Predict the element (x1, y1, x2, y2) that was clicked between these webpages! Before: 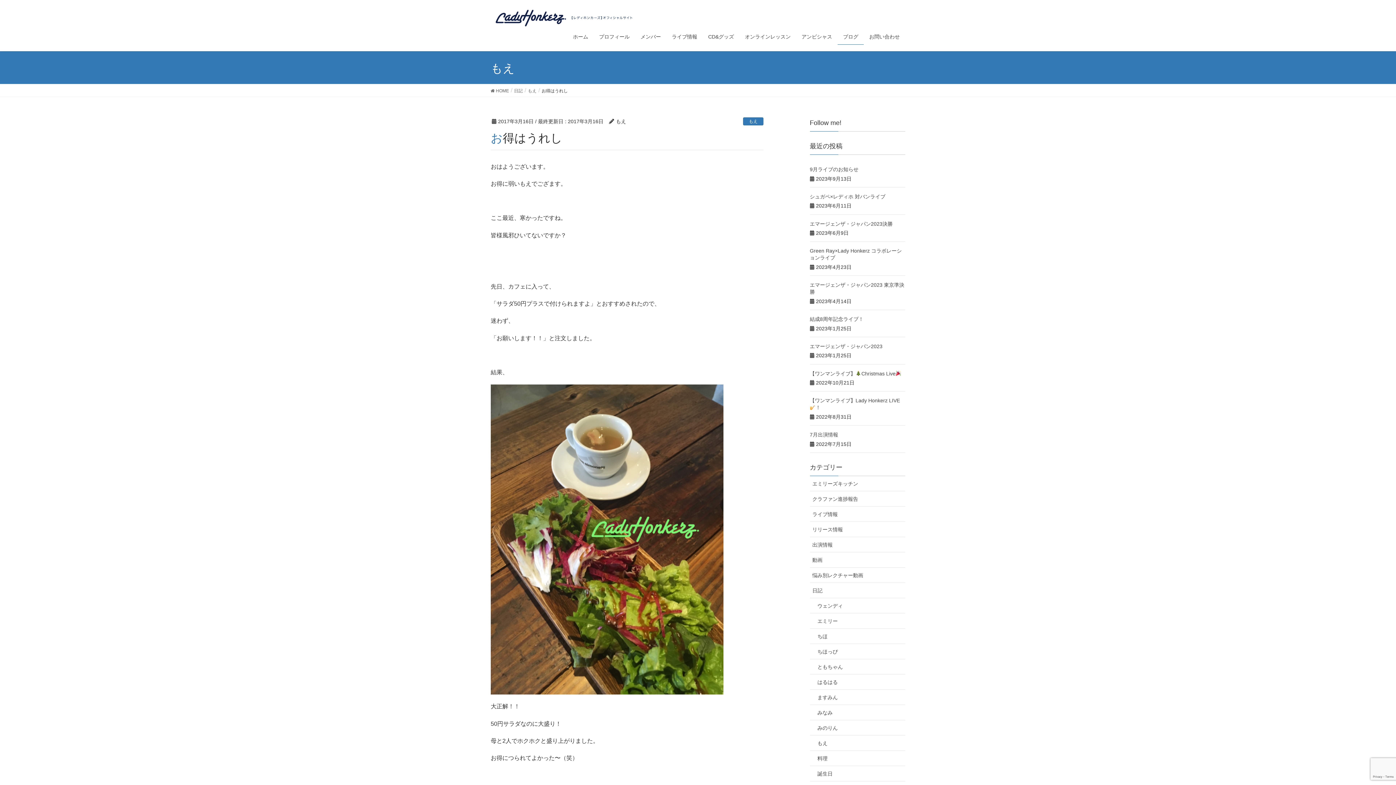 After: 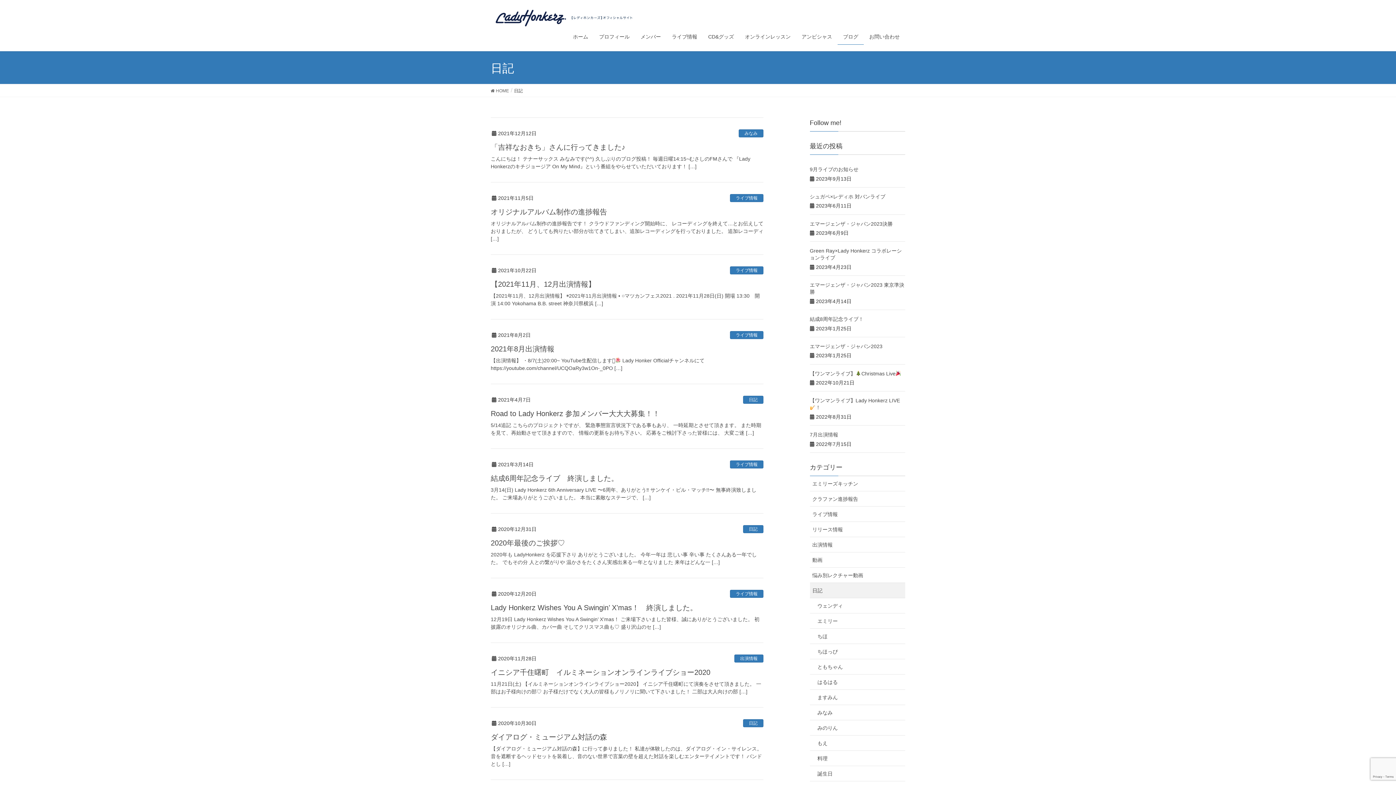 Action: label: 日記 bbox: (514, 87, 522, 94)